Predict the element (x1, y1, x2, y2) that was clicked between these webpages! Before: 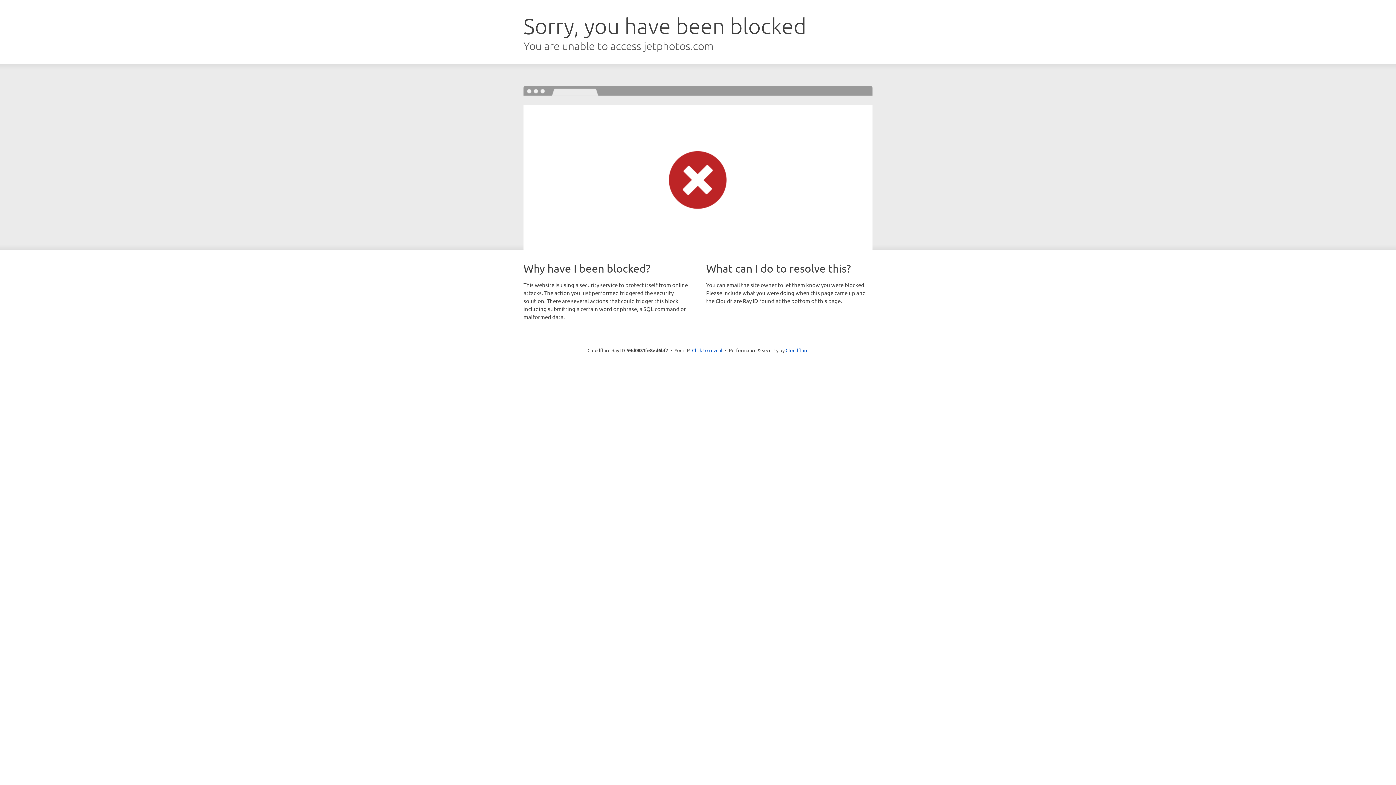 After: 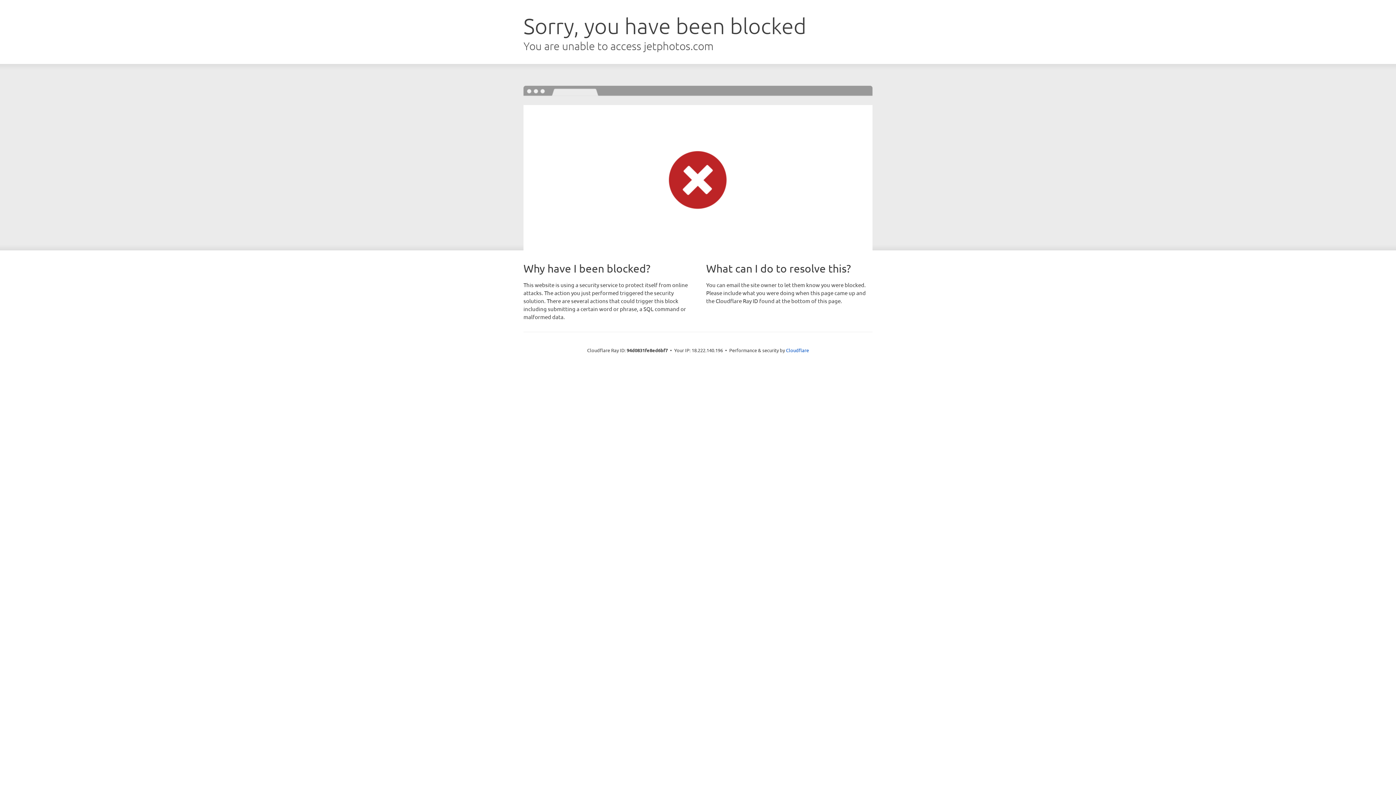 Action: label: Click to reveal bbox: (692, 346, 722, 353)